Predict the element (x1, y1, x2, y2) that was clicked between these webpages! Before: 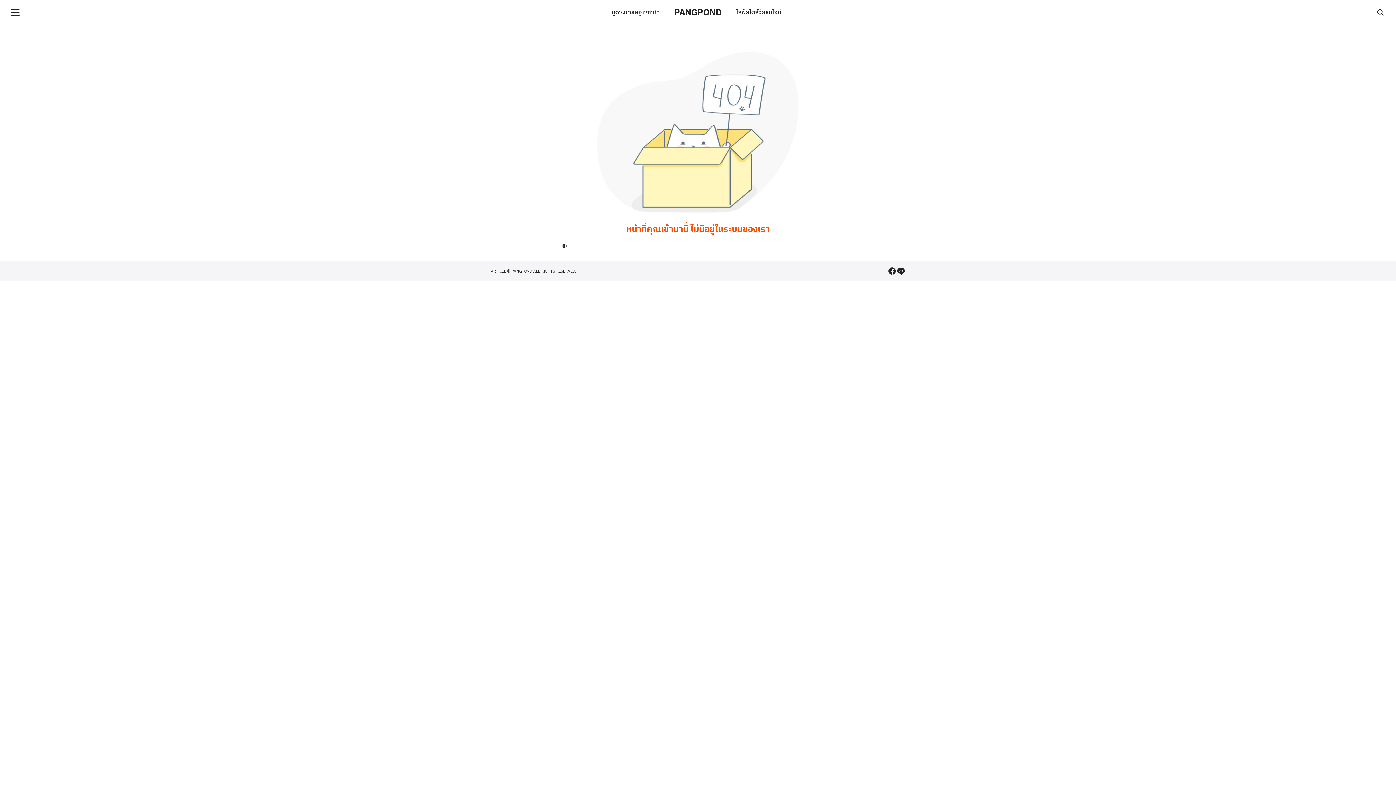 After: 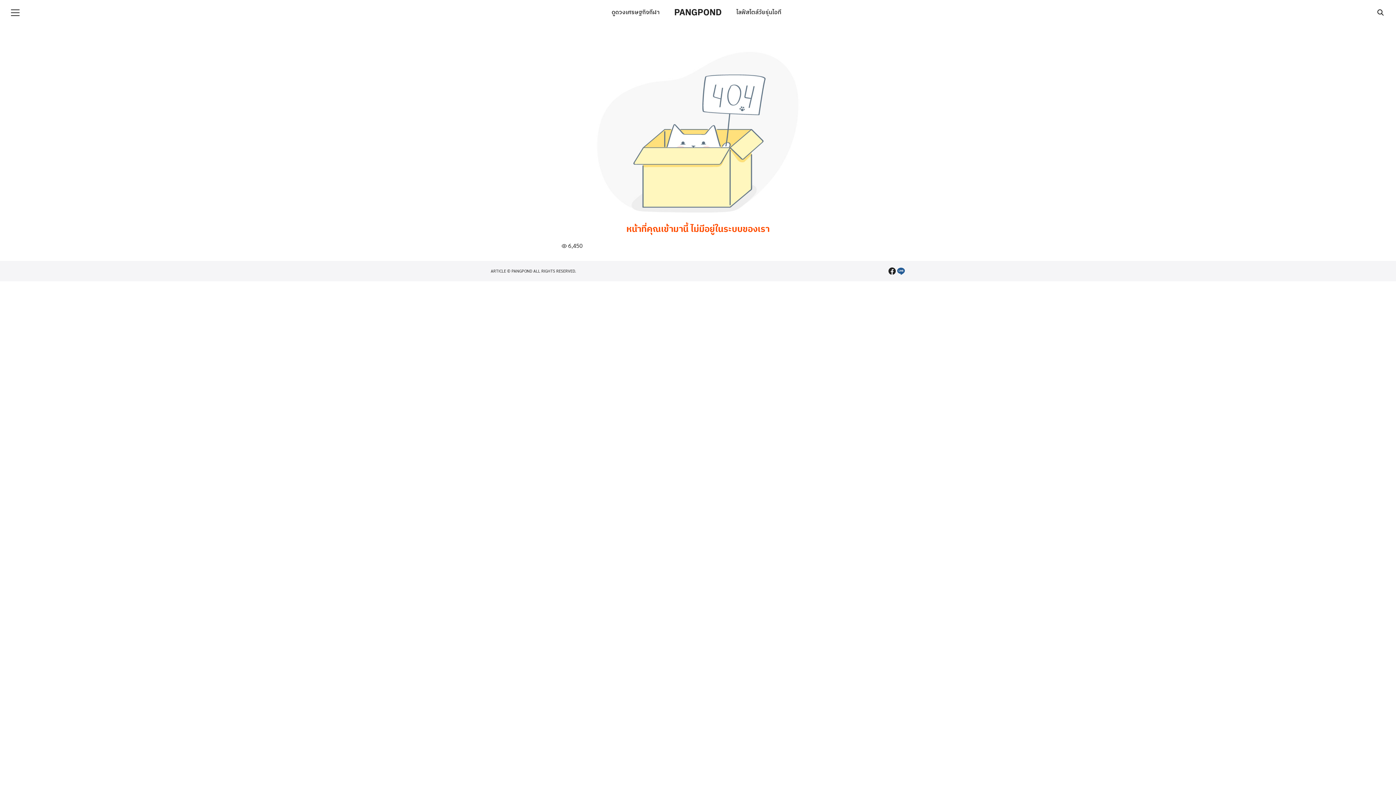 Action: bbox: (896, 266, 905, 275) label: line